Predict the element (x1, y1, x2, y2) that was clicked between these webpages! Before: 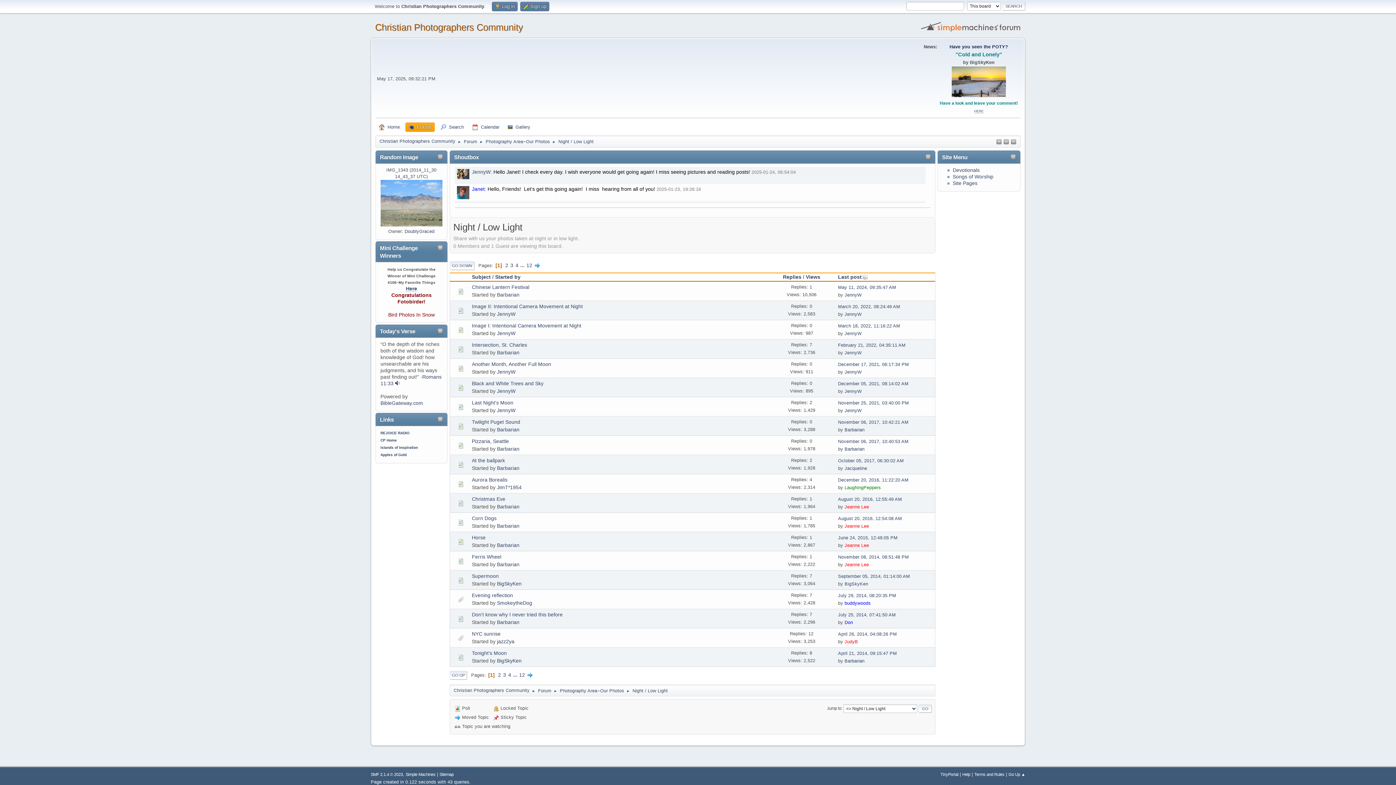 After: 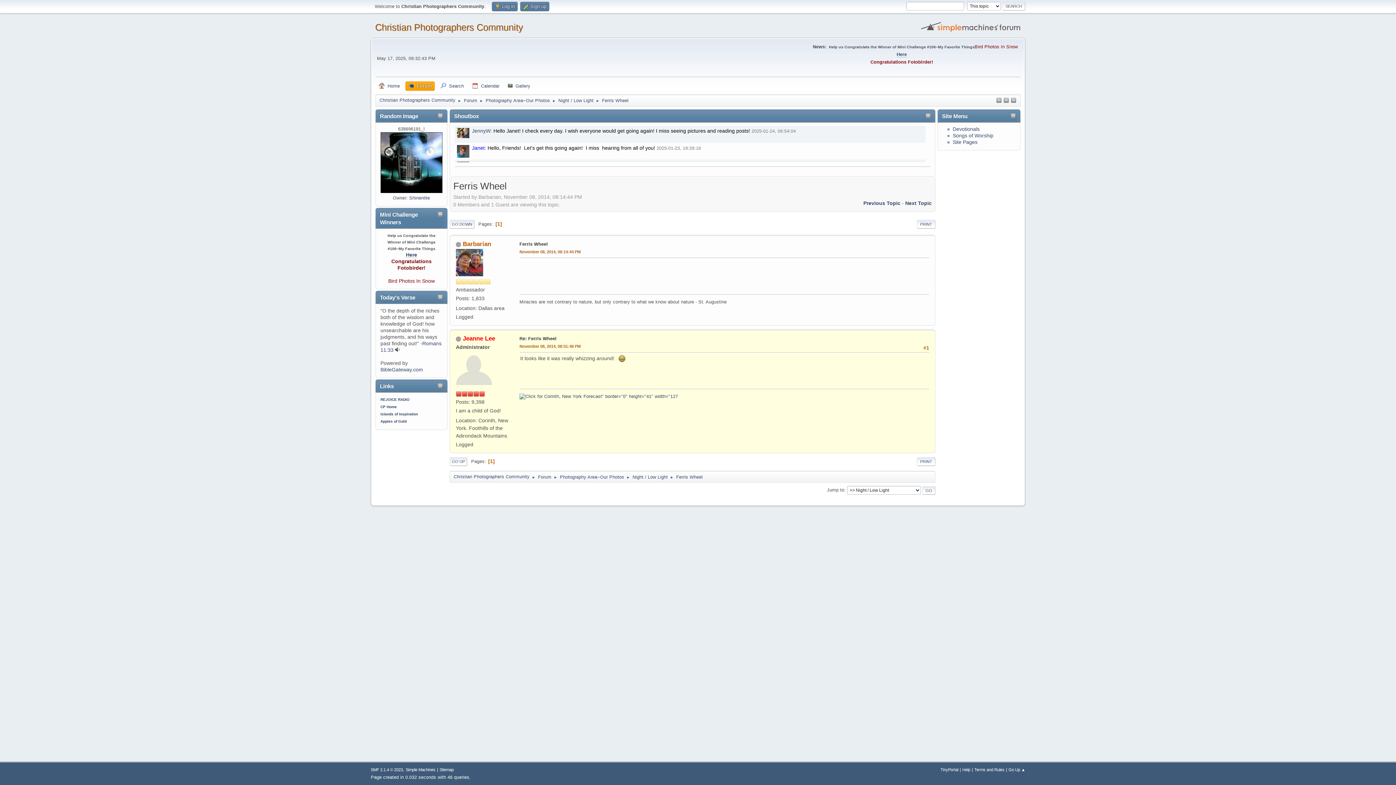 Action: bbox: (838, 555, 909, 560) label: November 08, 2014, 08:51:48 PM